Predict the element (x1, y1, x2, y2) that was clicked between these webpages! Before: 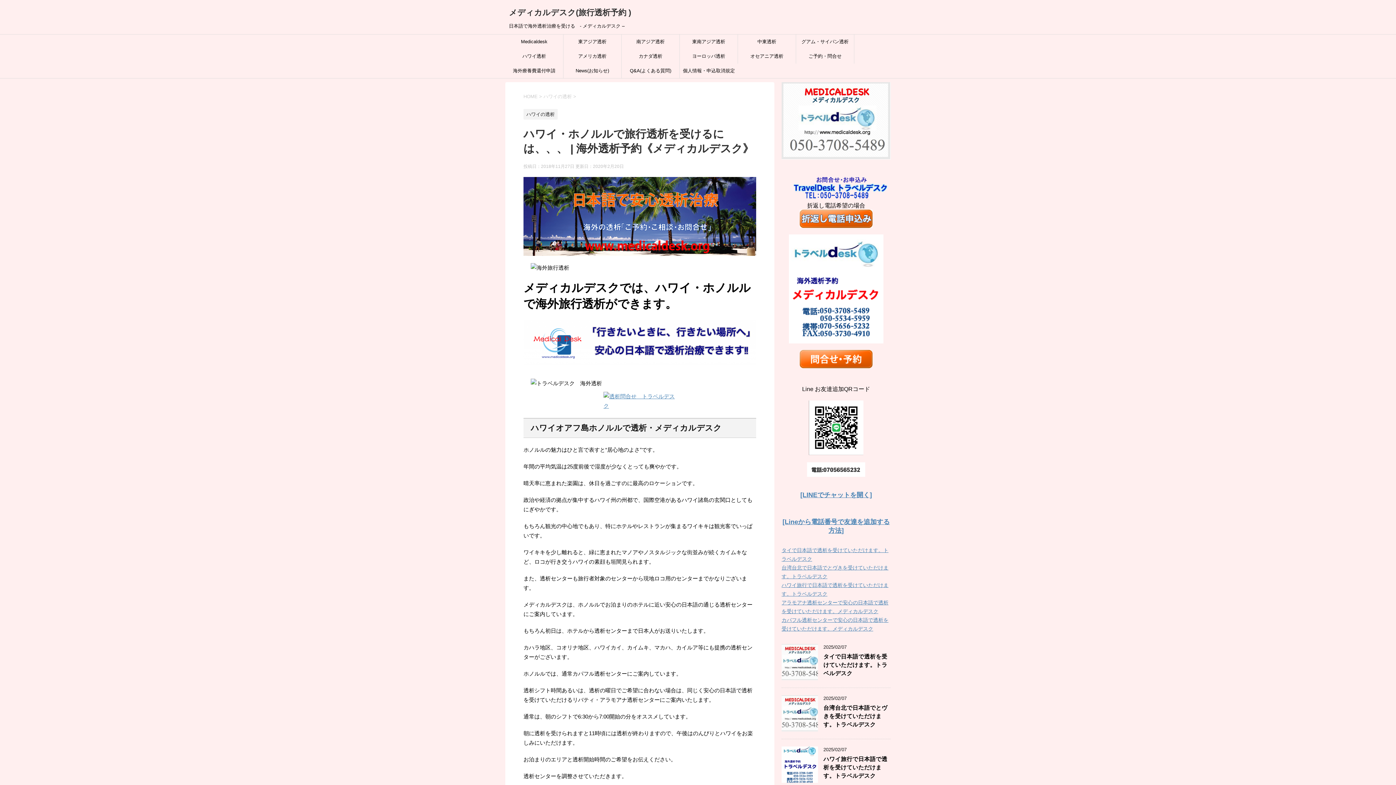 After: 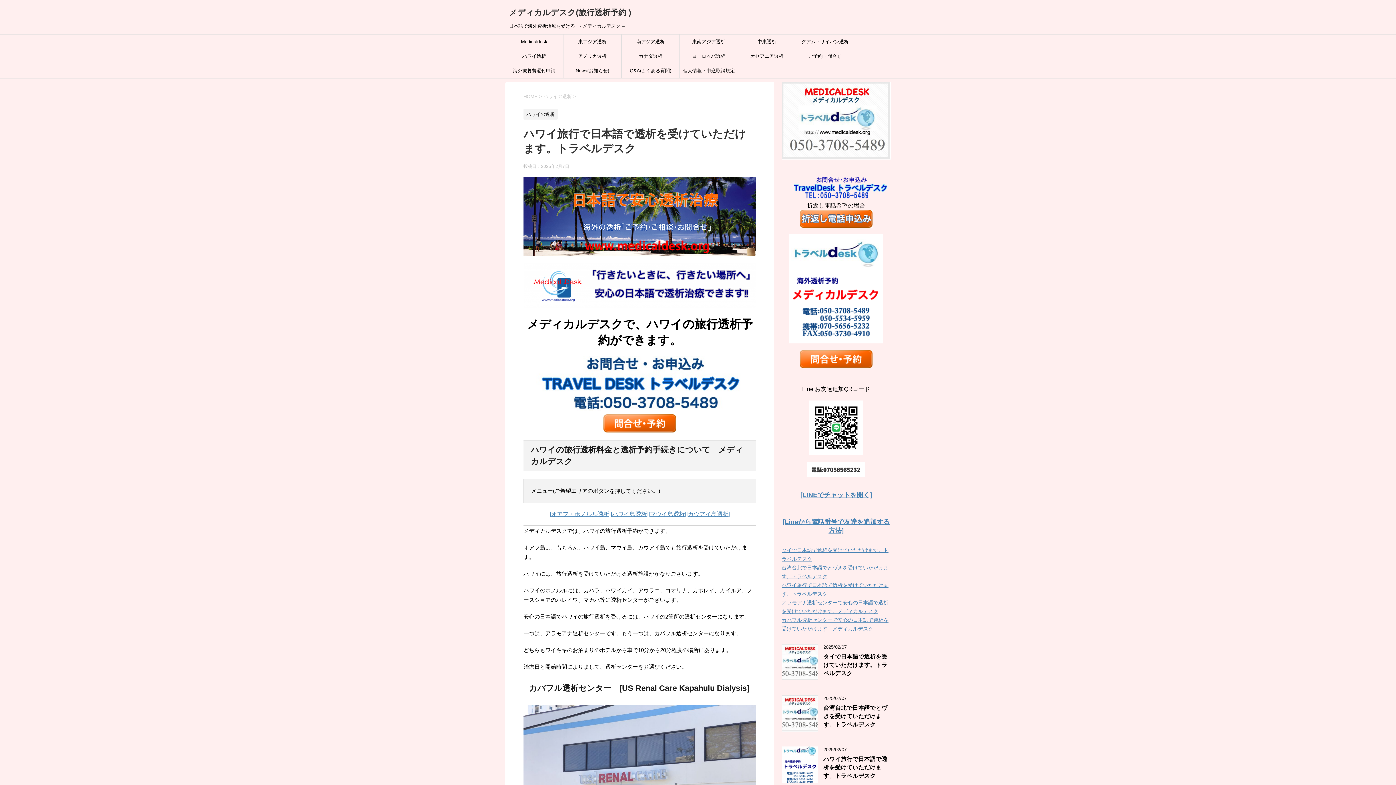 Action: bbox: (781, 776, 818, 782)